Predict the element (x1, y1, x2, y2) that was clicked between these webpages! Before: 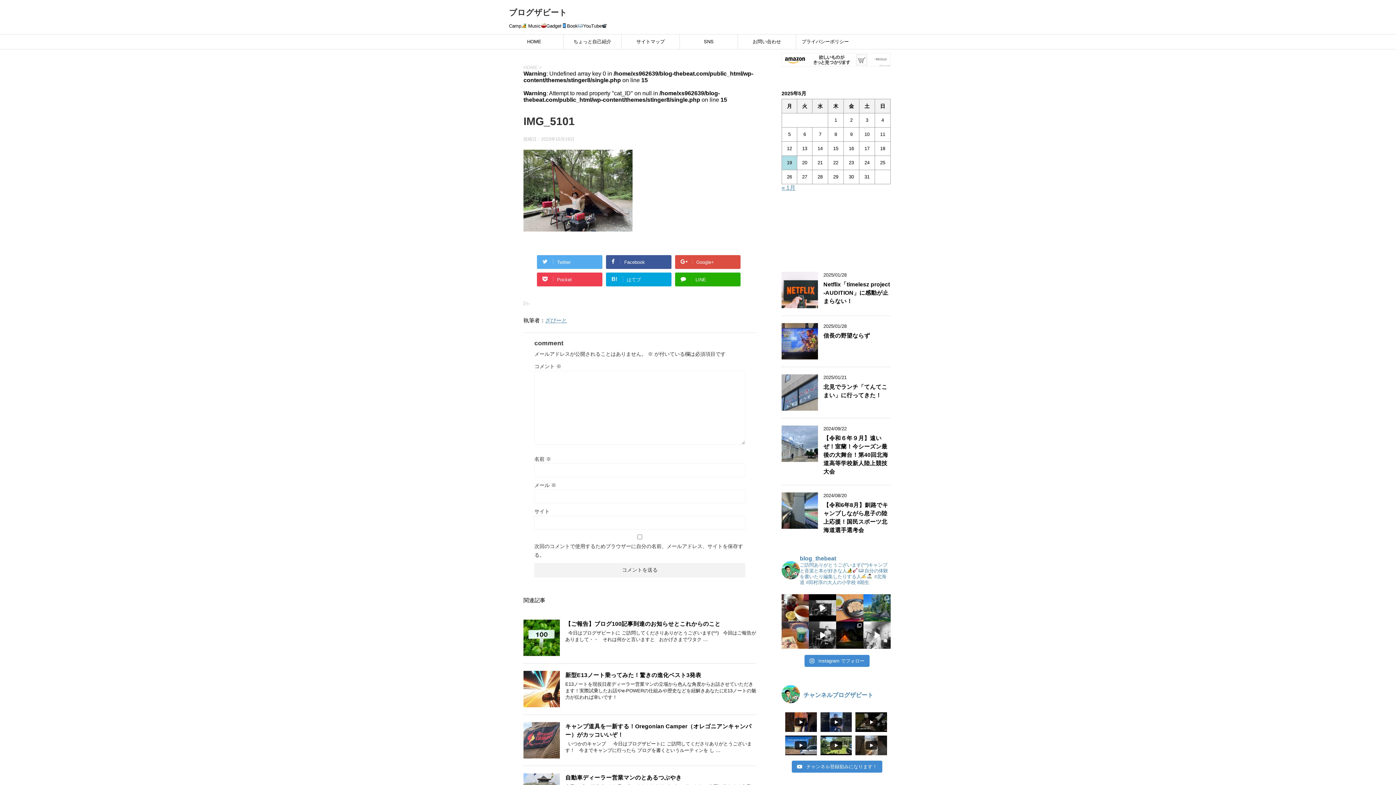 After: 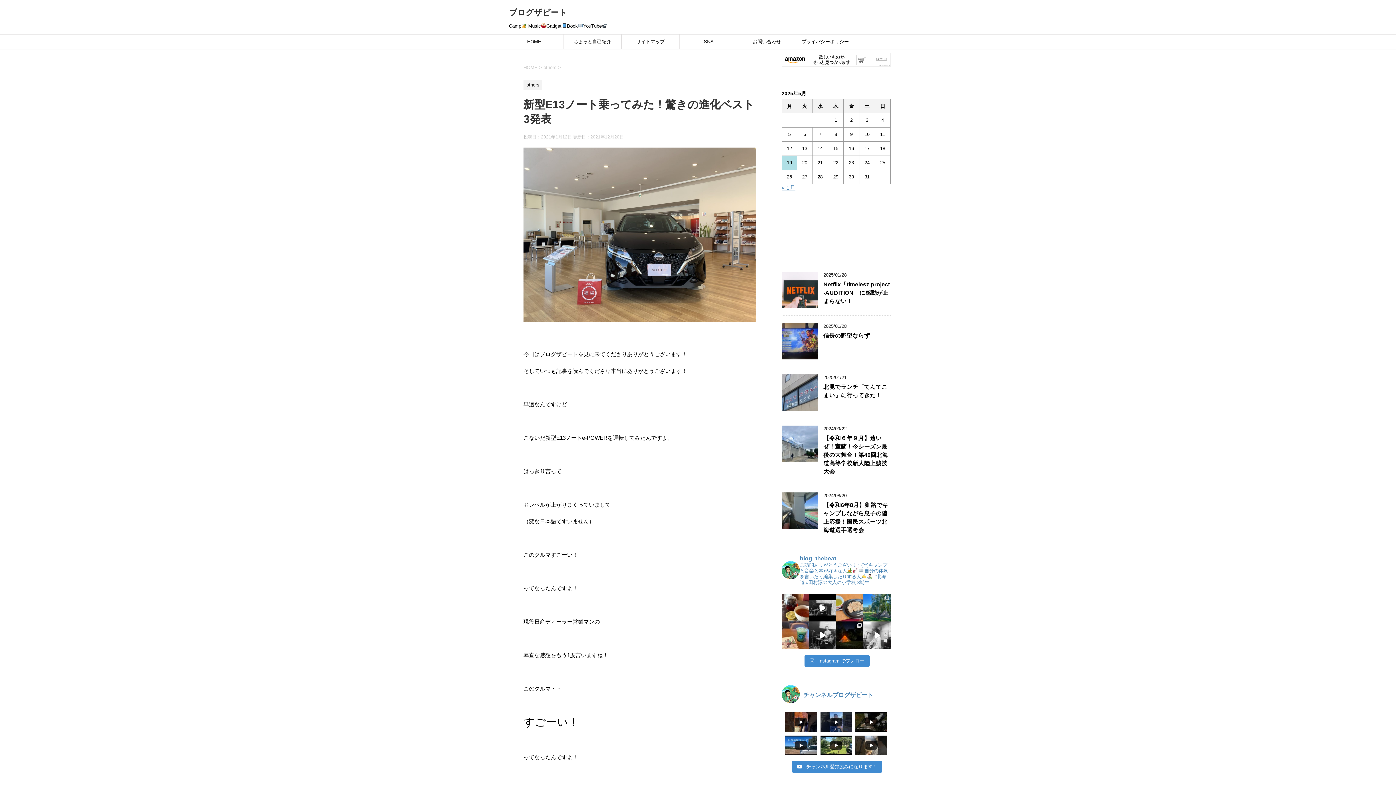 Action: bbox: (523, 701, 560, 707)